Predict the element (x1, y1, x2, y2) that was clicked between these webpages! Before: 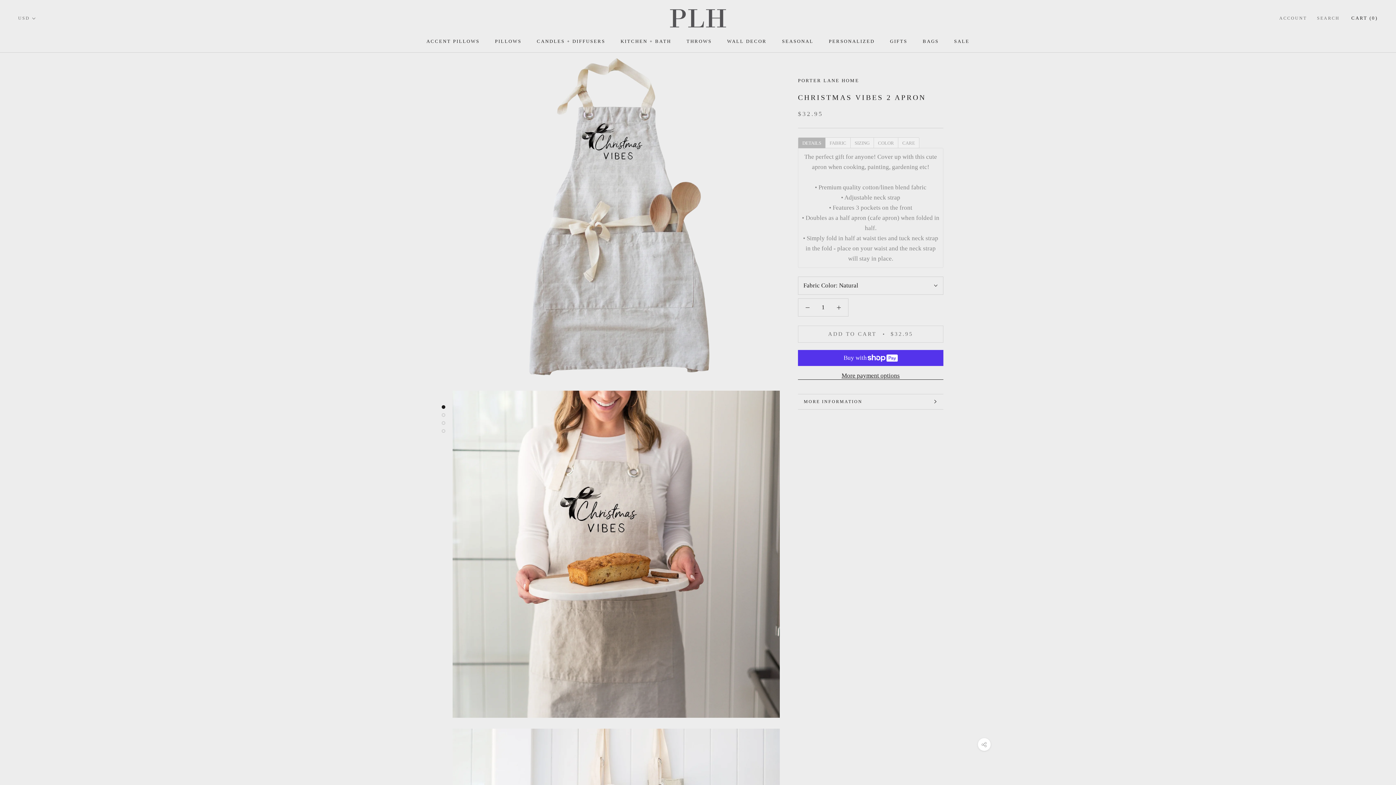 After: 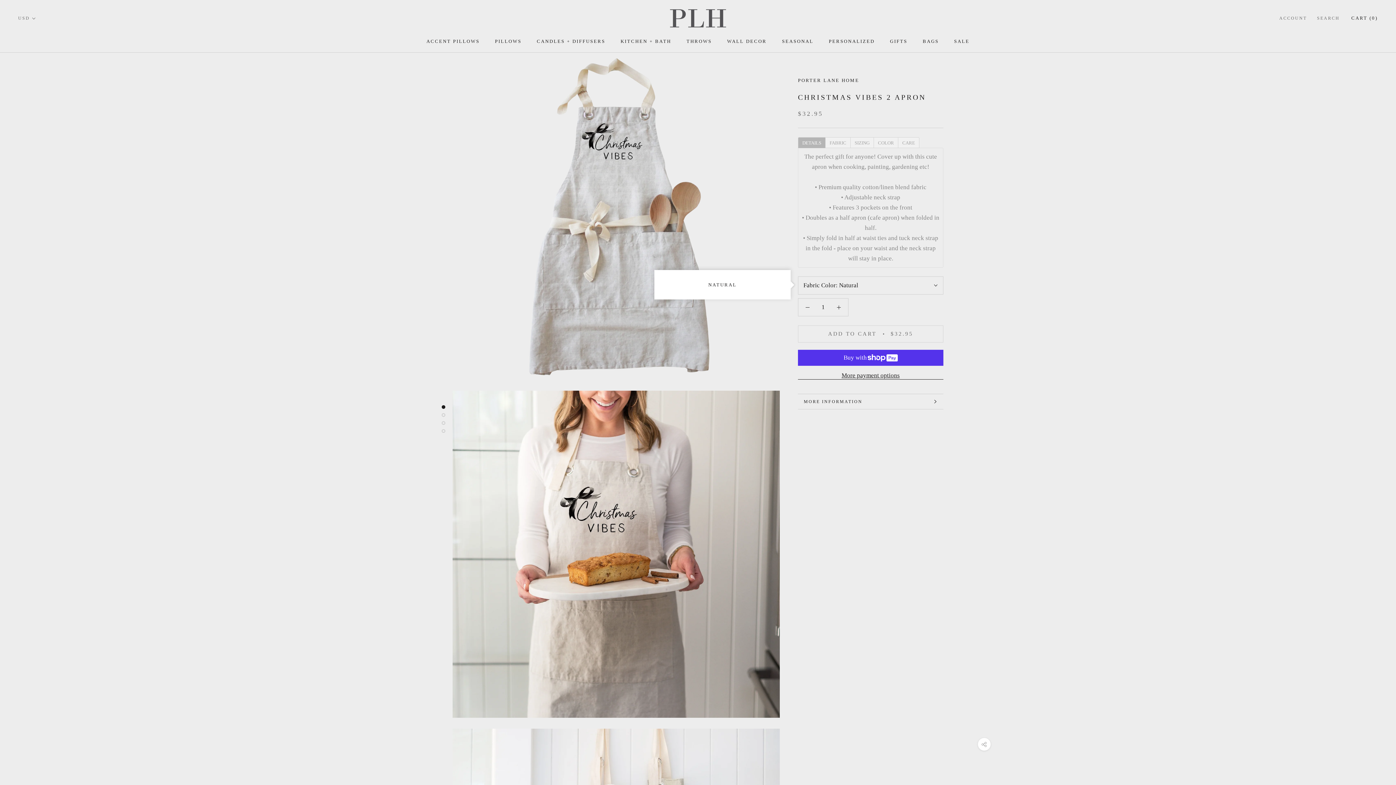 Action: bbox: (798, 276, 943, 294) label: Fabric Color: Natural